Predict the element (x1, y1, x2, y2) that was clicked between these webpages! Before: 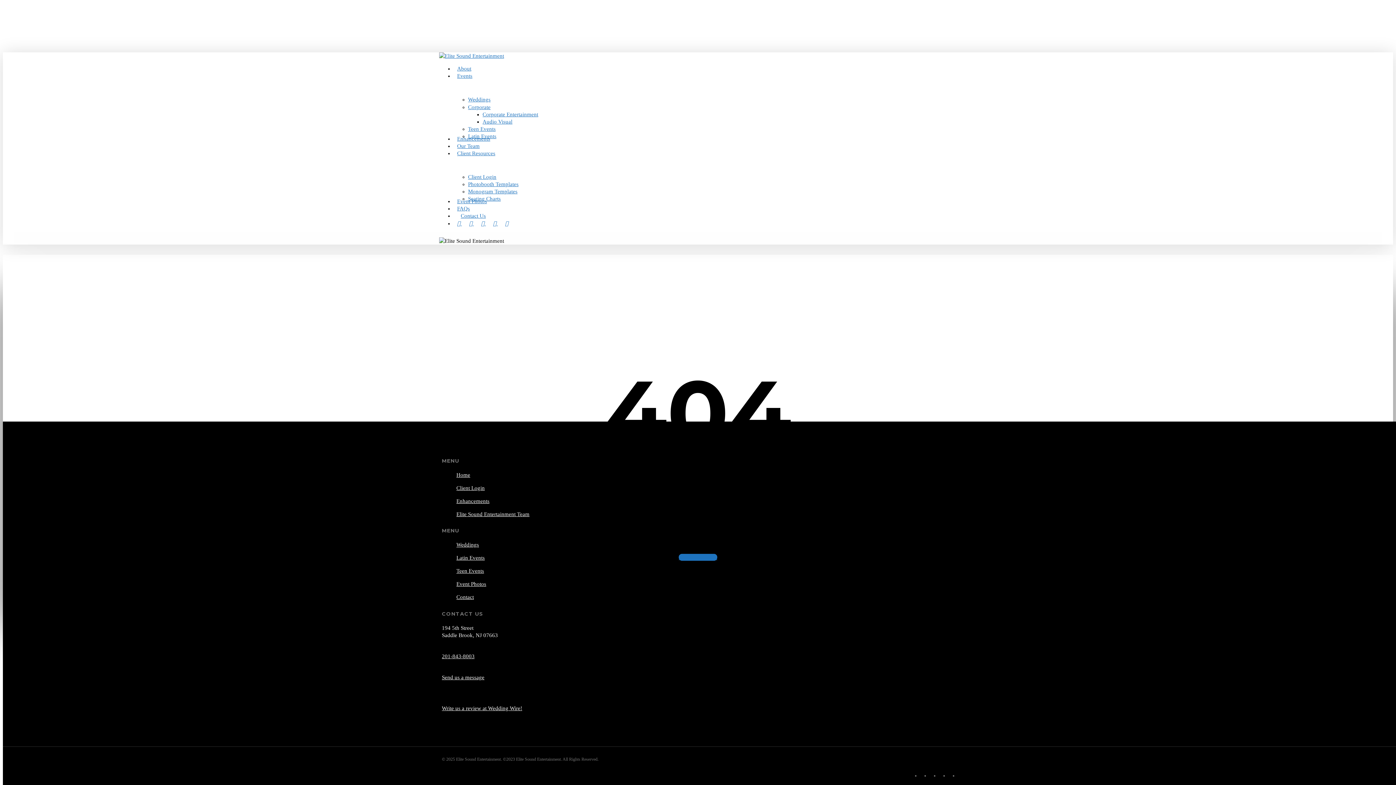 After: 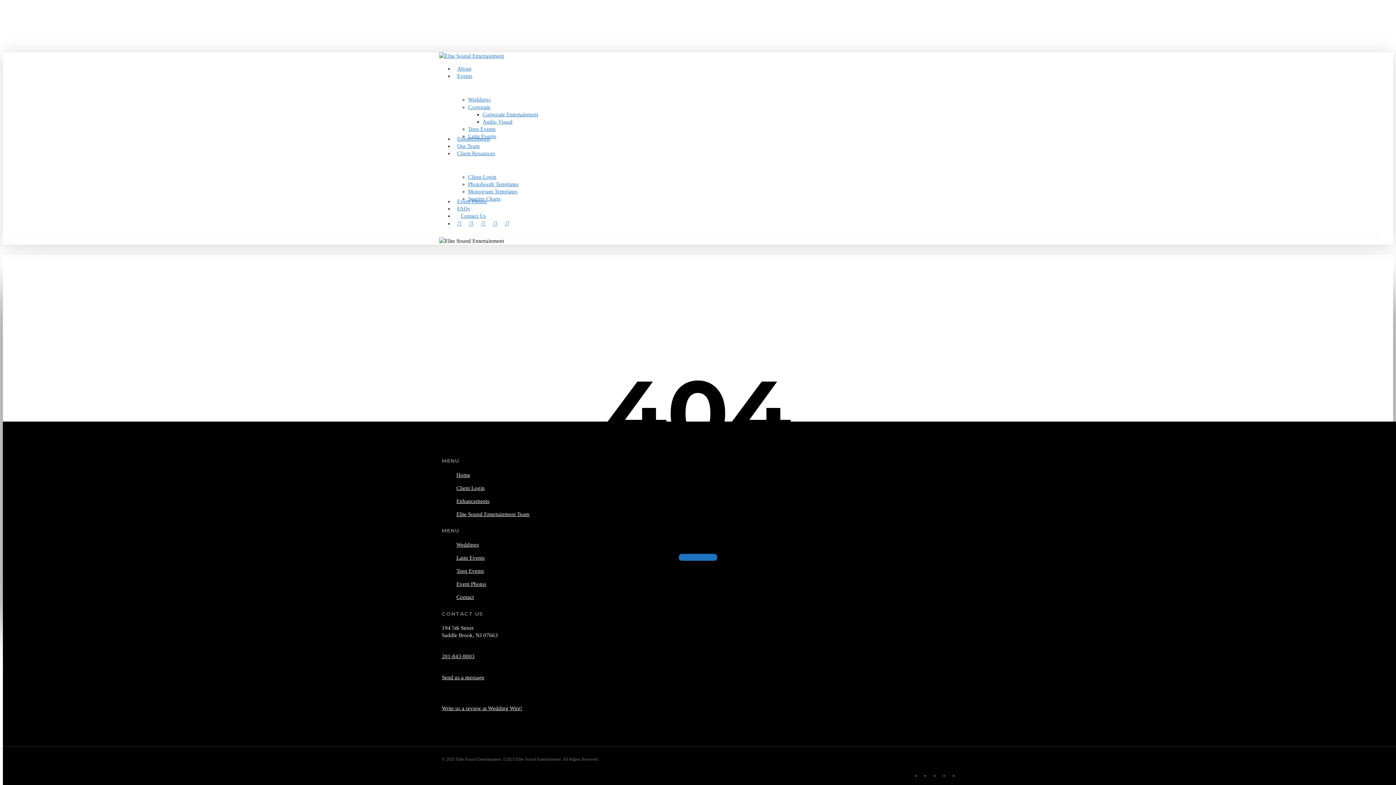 Action: bbox: (465, 220, 477, 226) label: vimeo
 